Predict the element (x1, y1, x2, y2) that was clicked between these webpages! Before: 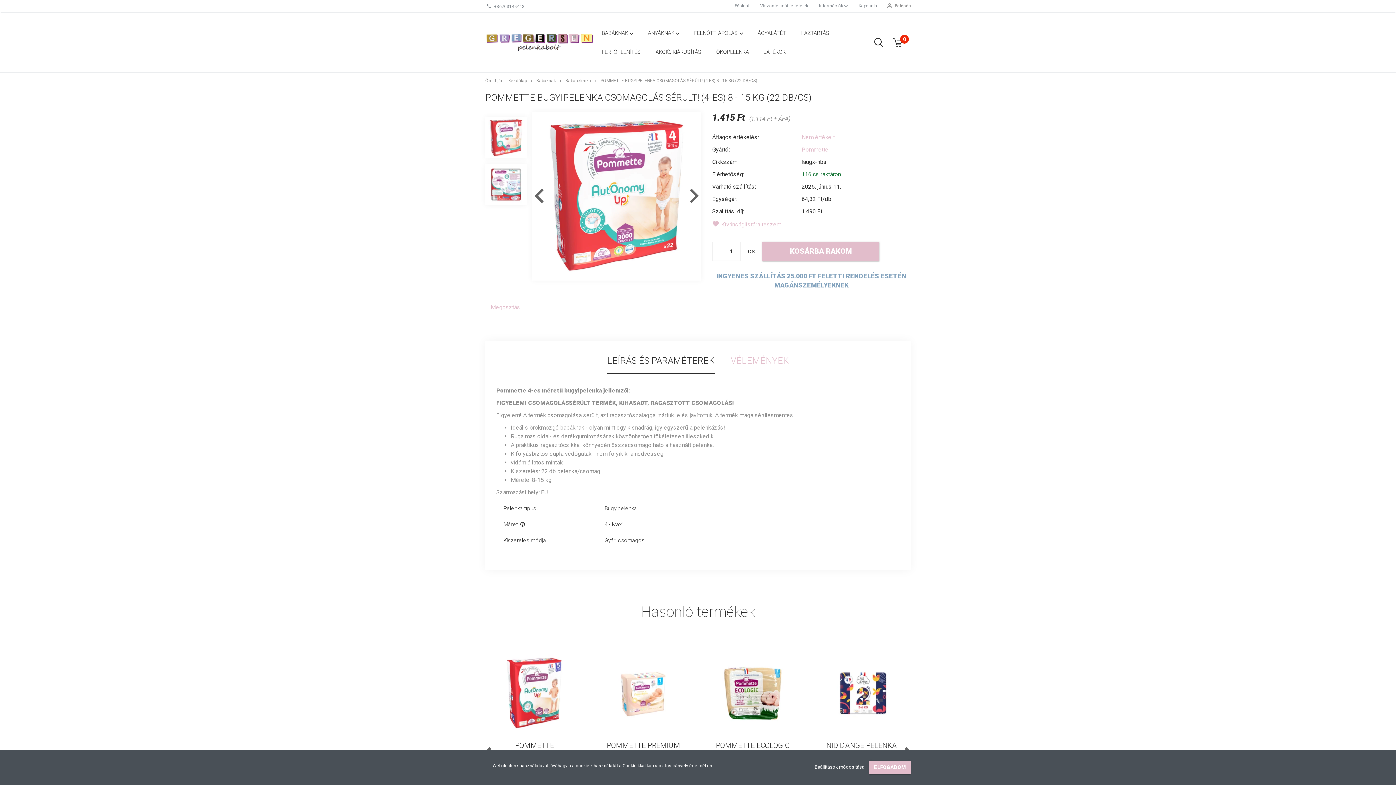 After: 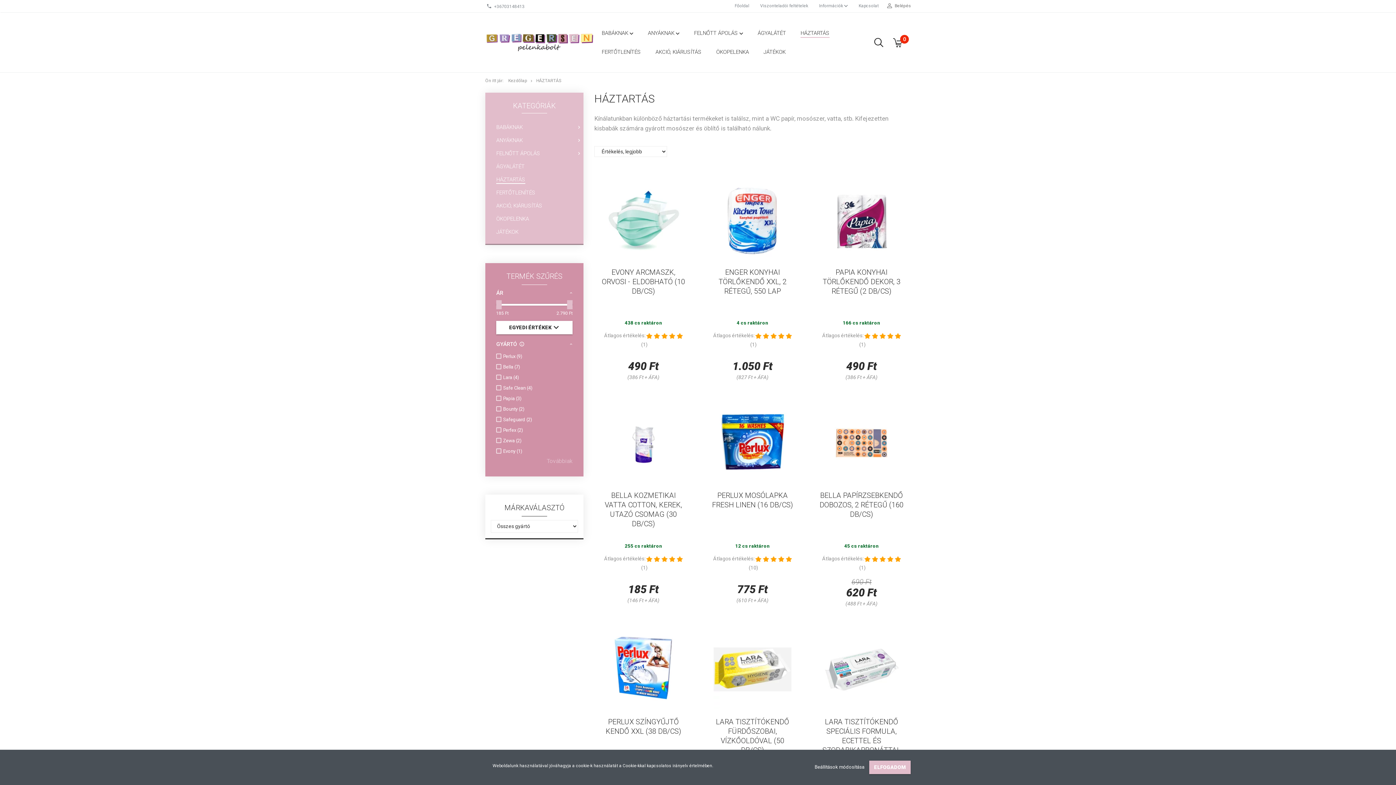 Action: bbox: (793, 24, 837, 42) label: HÁZTARTÁS